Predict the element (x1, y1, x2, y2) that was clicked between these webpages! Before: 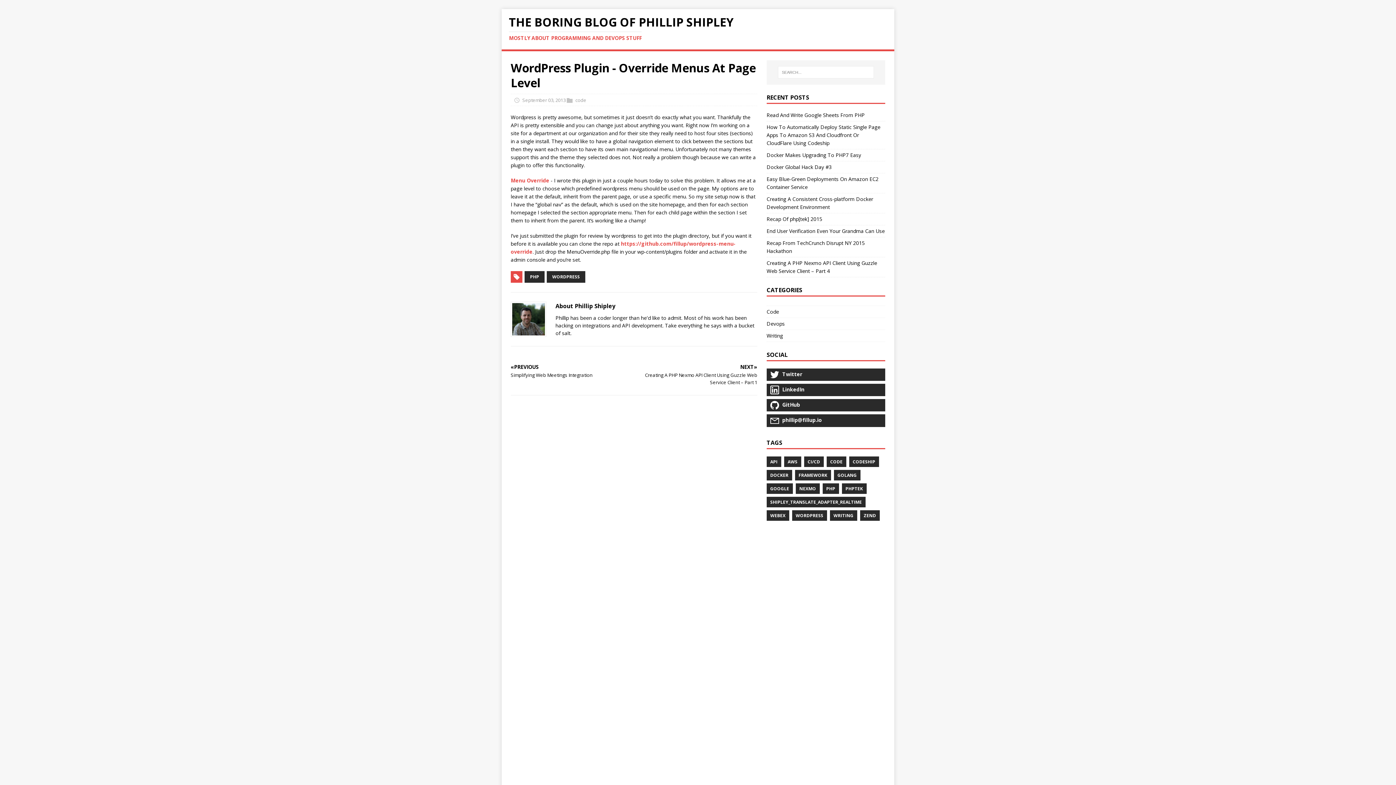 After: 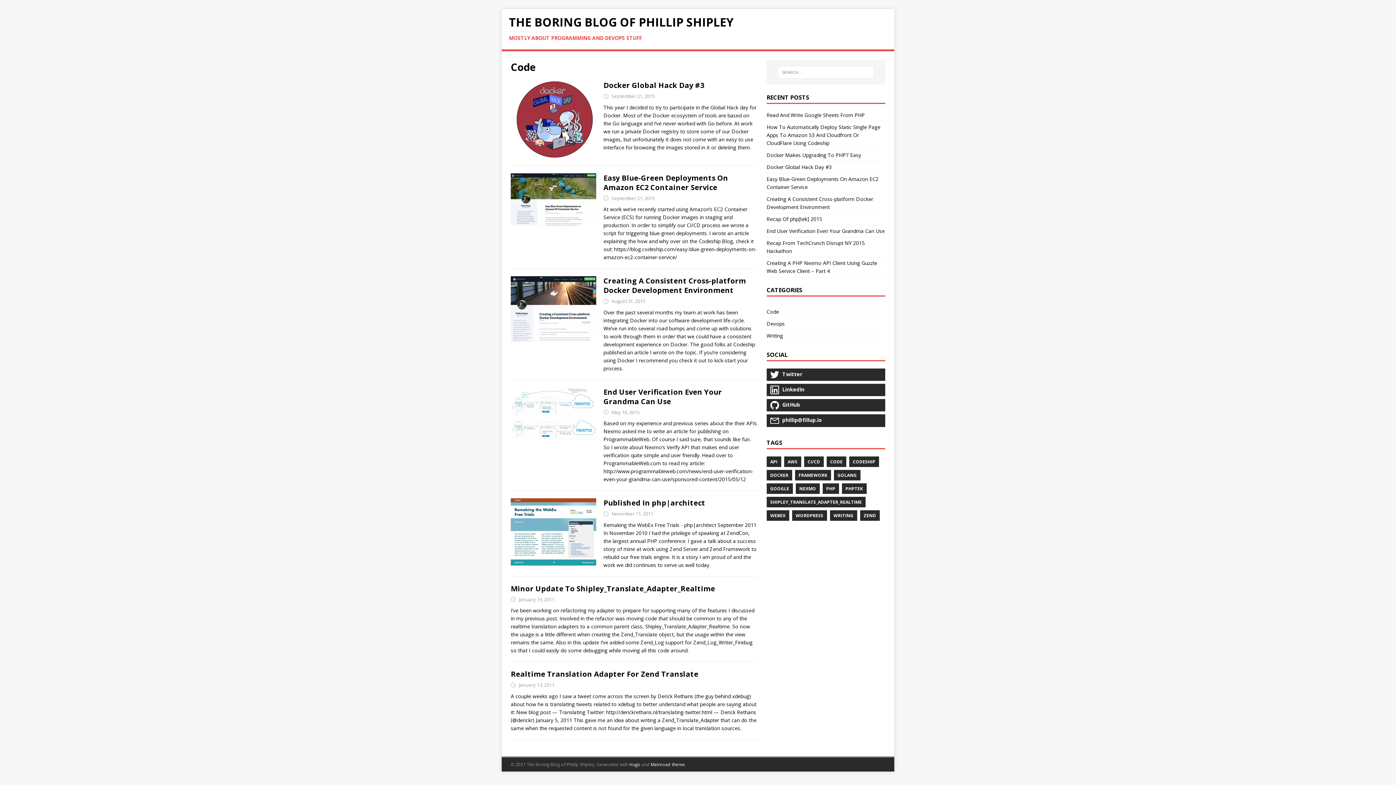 Action: label: CODE bbox: (826, 456, 846, 467)